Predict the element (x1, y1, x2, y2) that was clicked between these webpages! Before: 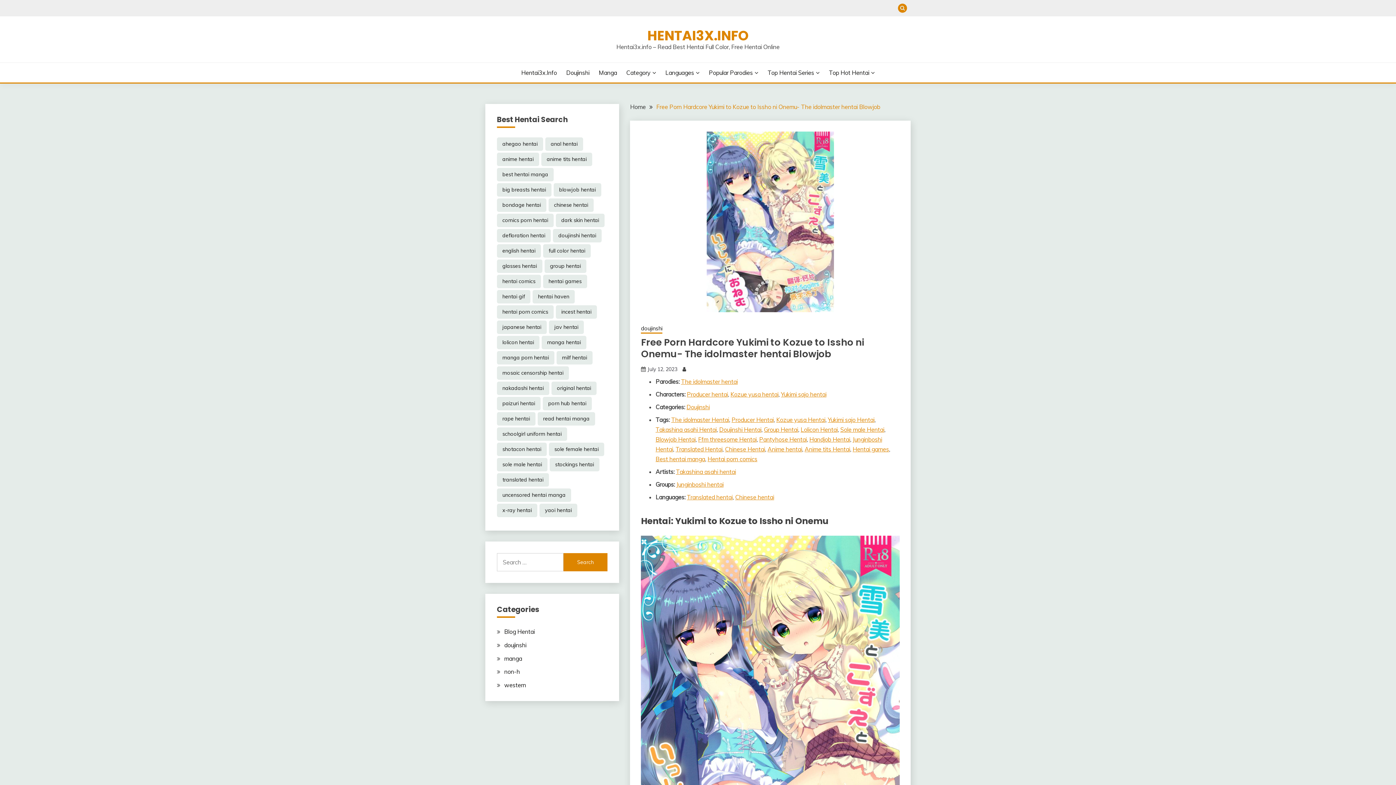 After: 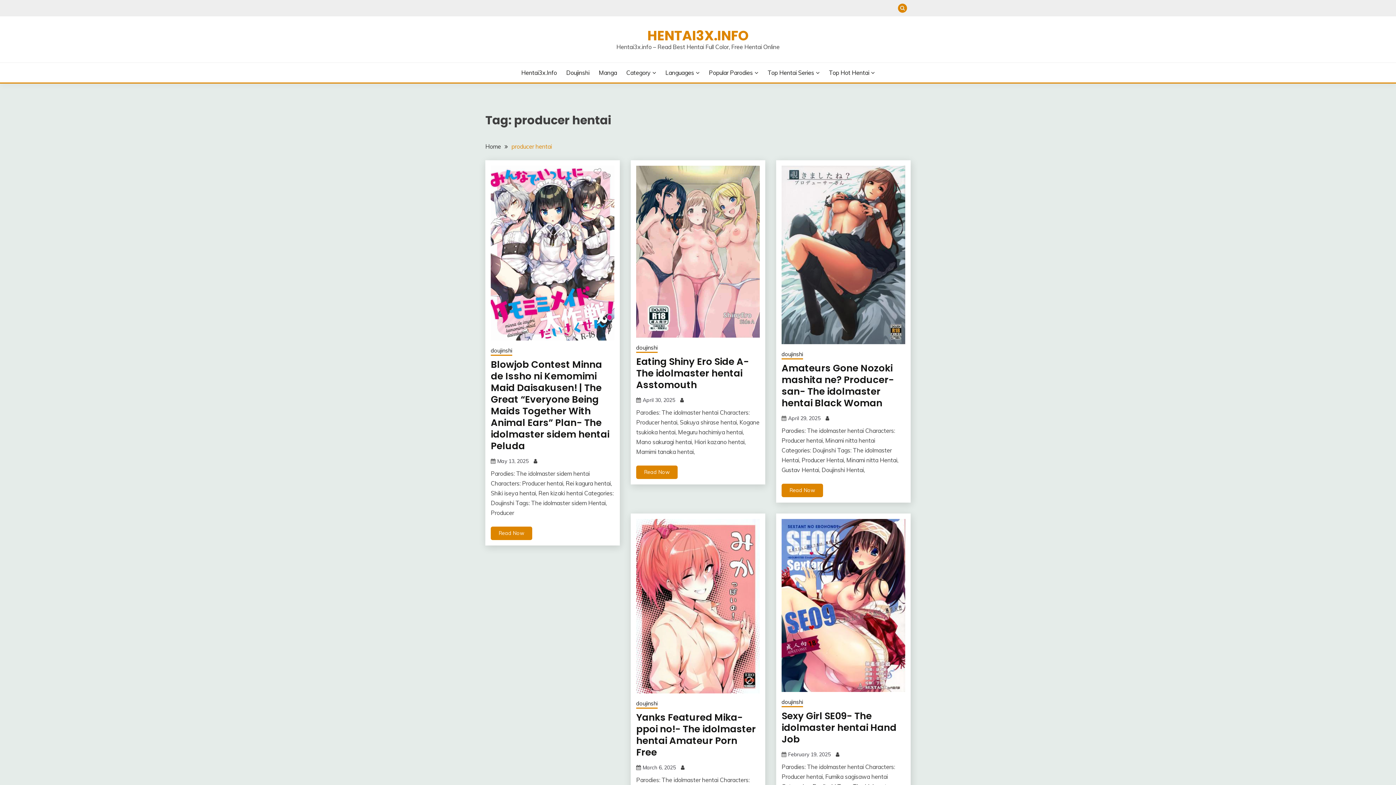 Action: label: Producer hentai bbox: (687, 390, 728, 398)